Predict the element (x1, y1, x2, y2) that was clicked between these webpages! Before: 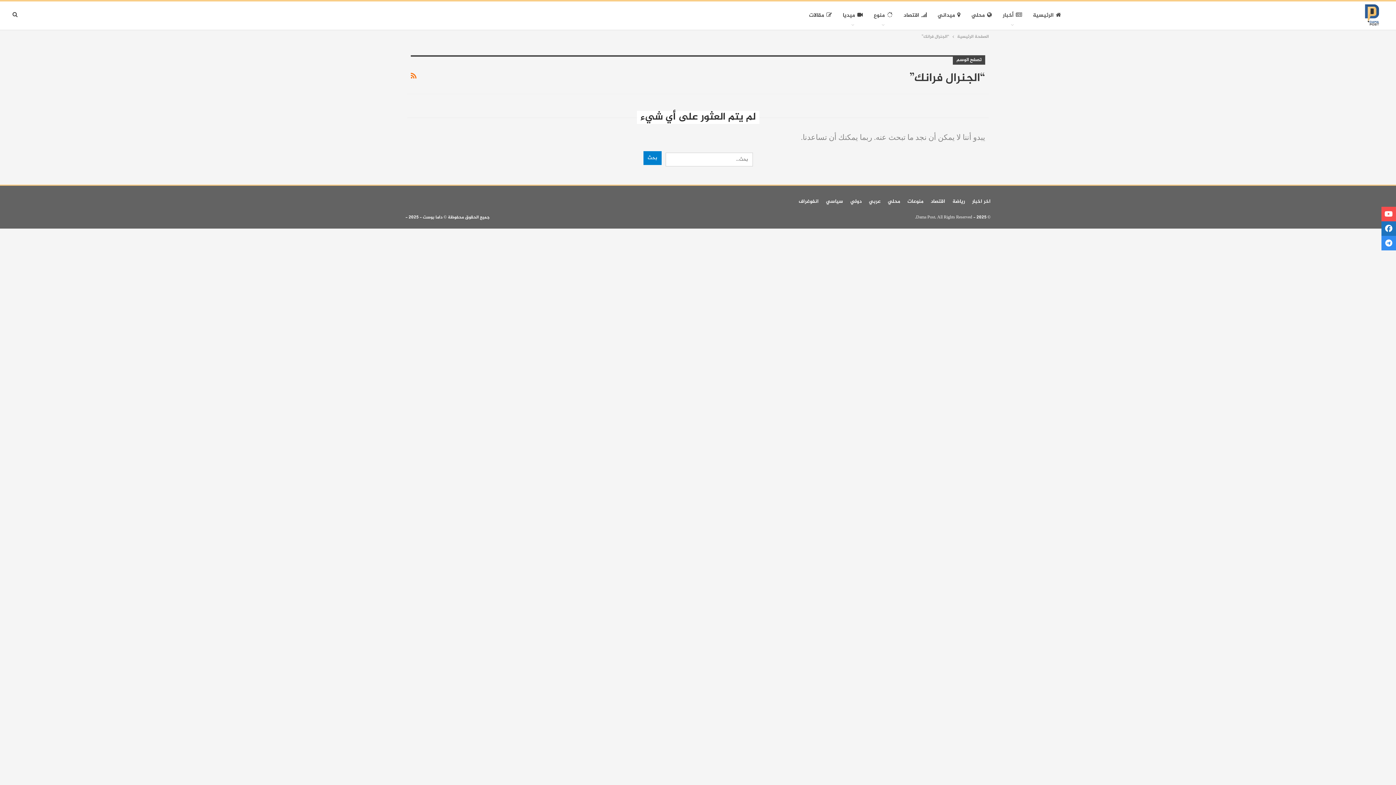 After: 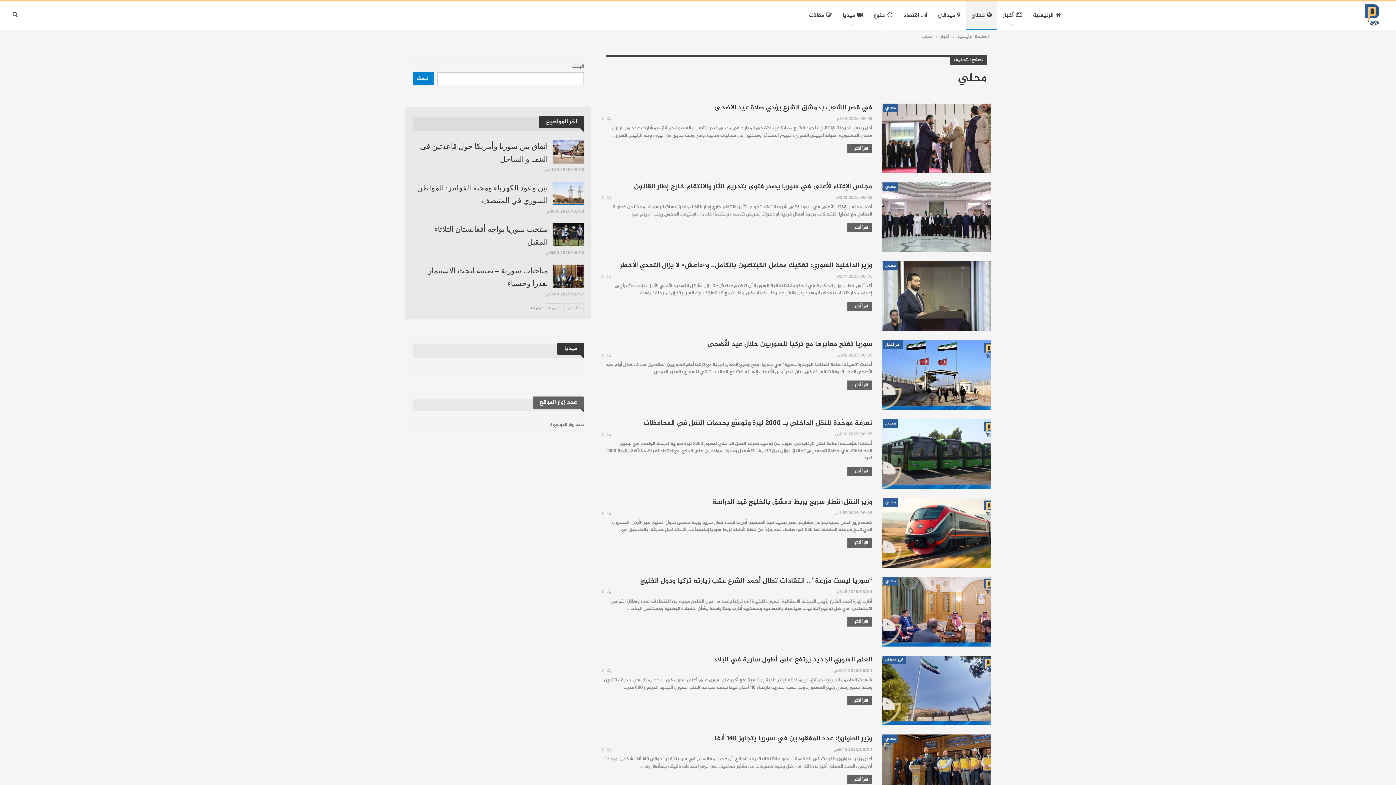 Action: bbox: (966, 1, 997, 29) label: محلي